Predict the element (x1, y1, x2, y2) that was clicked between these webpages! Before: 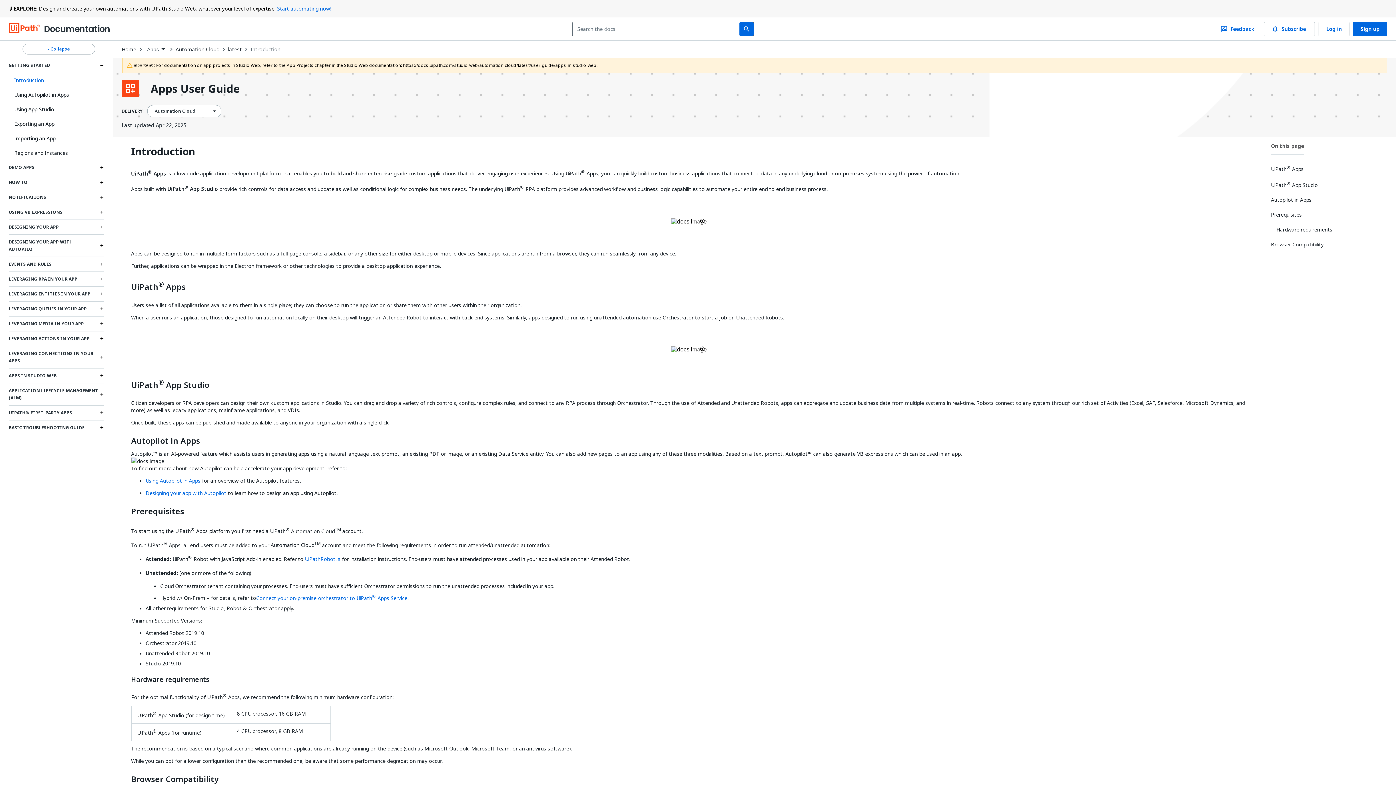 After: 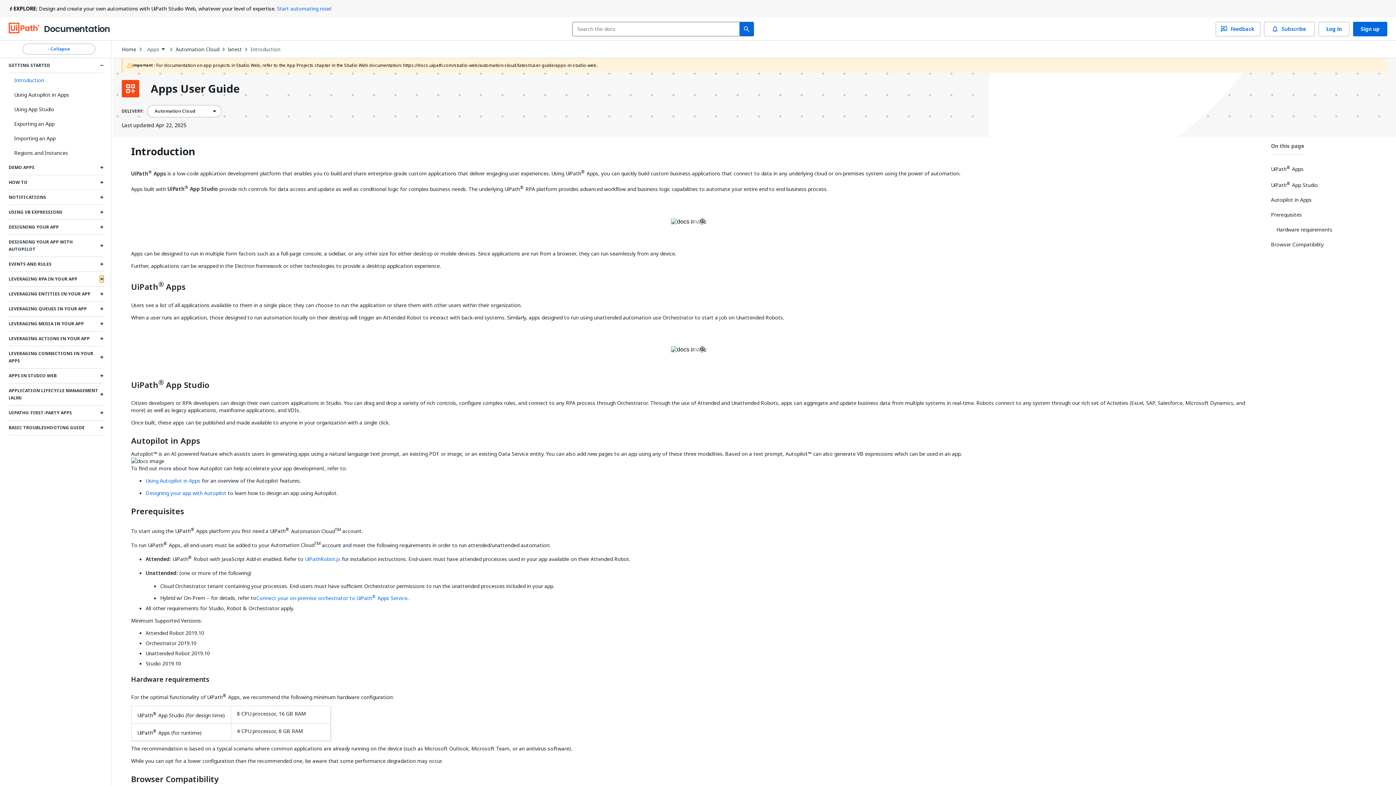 Action: bbox: (100, 276, 103, 282) label: Expand Leveraging RPA in your App section